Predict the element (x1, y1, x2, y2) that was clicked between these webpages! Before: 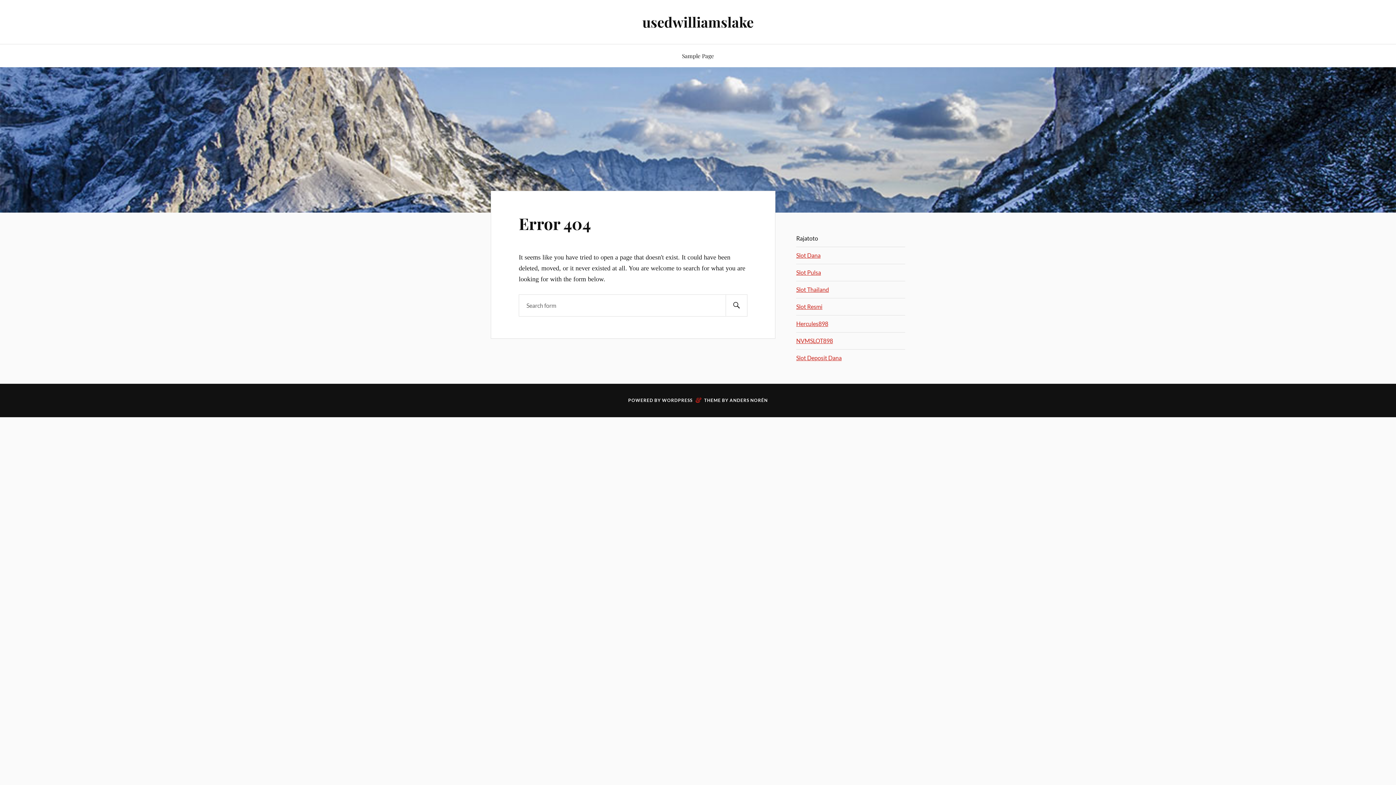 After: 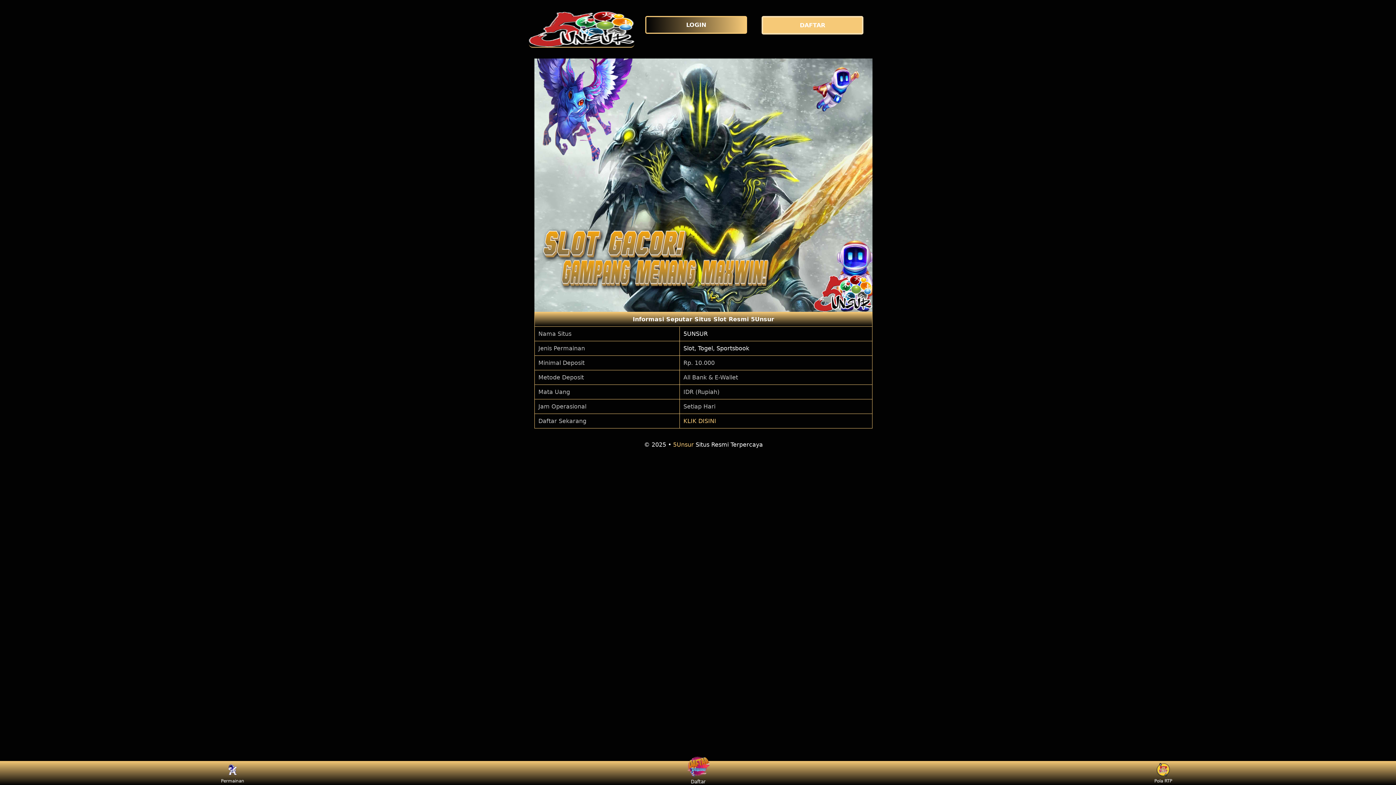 Action: label: Slot Resmi bbox: (796, 303, 824, 310)